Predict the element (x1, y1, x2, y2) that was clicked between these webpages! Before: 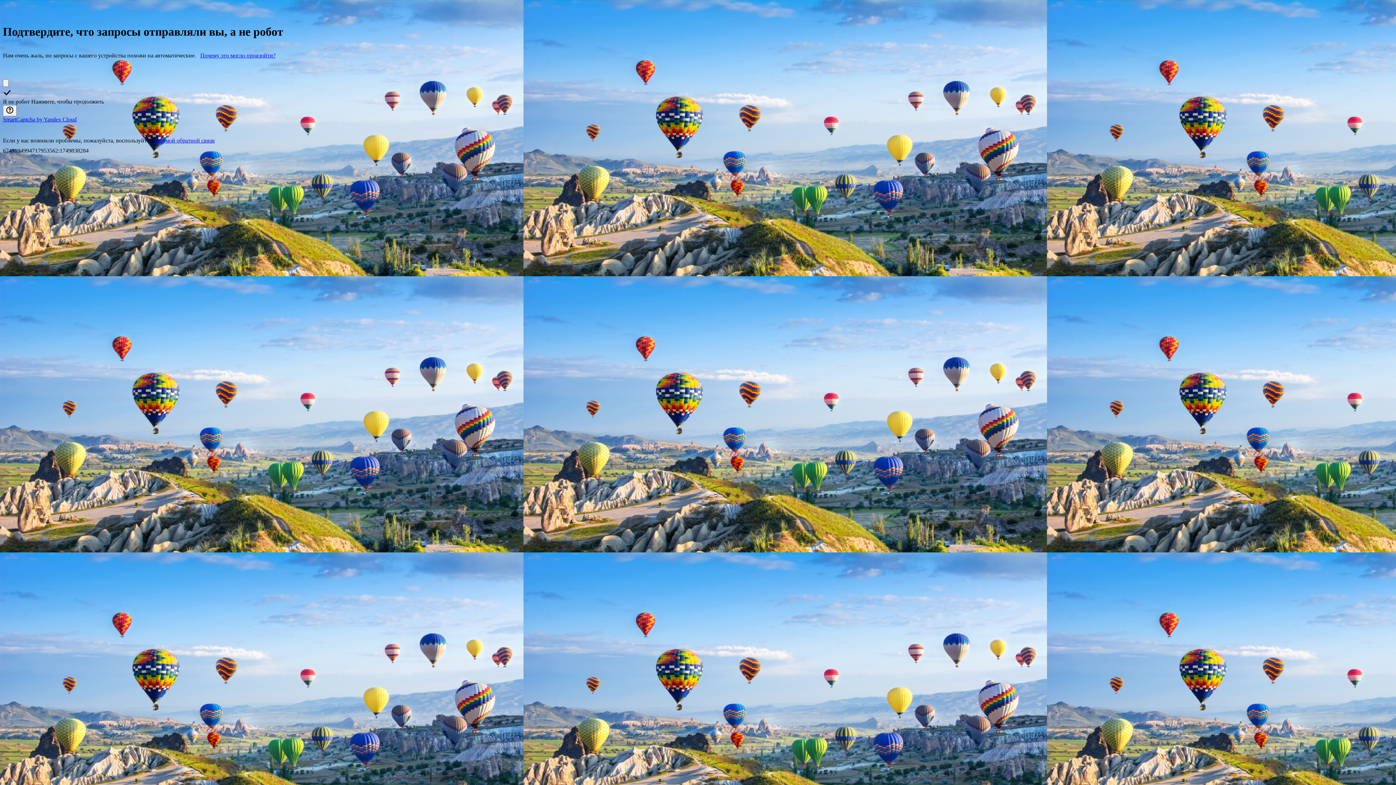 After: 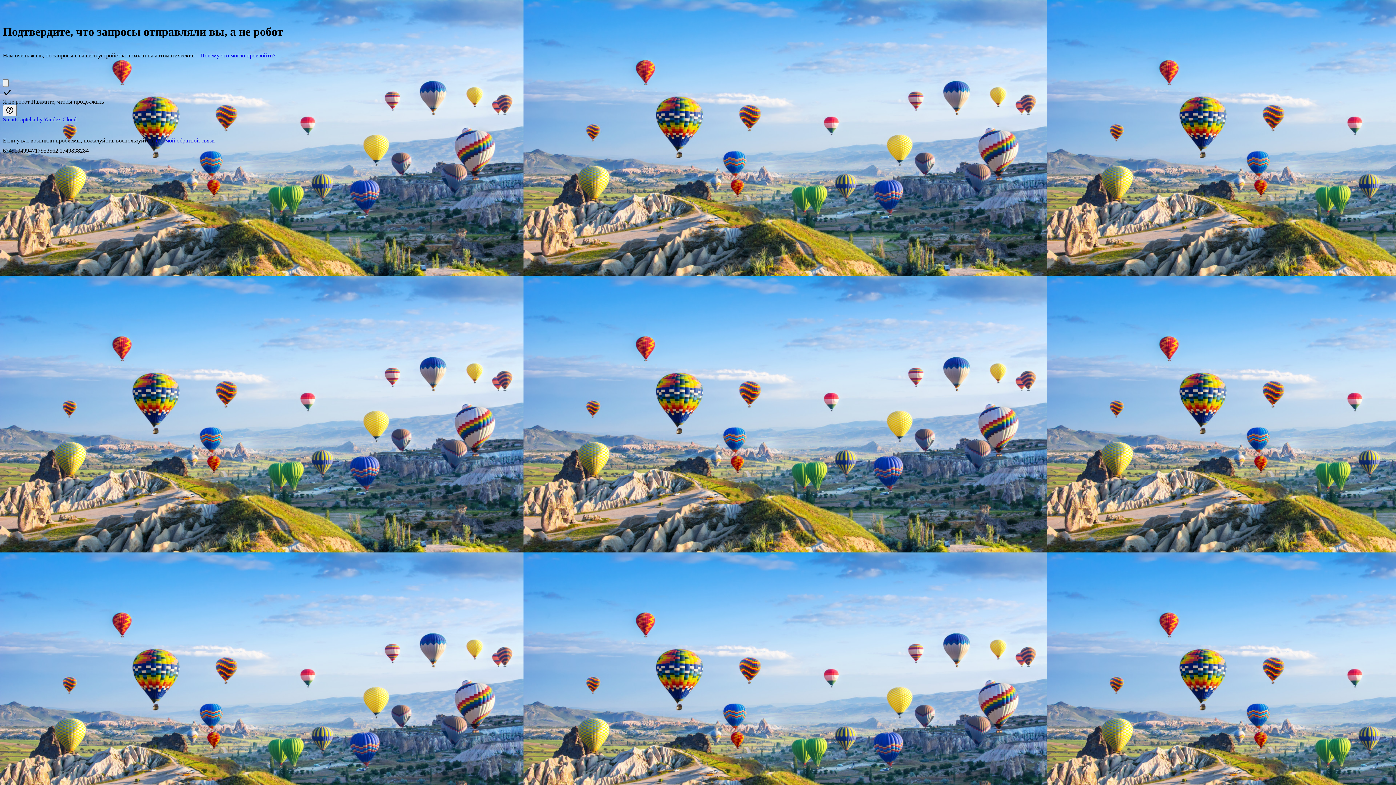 Action: bbox: (2, 116, 76, 122) label: SmartCaptcha by Yandex Cloud